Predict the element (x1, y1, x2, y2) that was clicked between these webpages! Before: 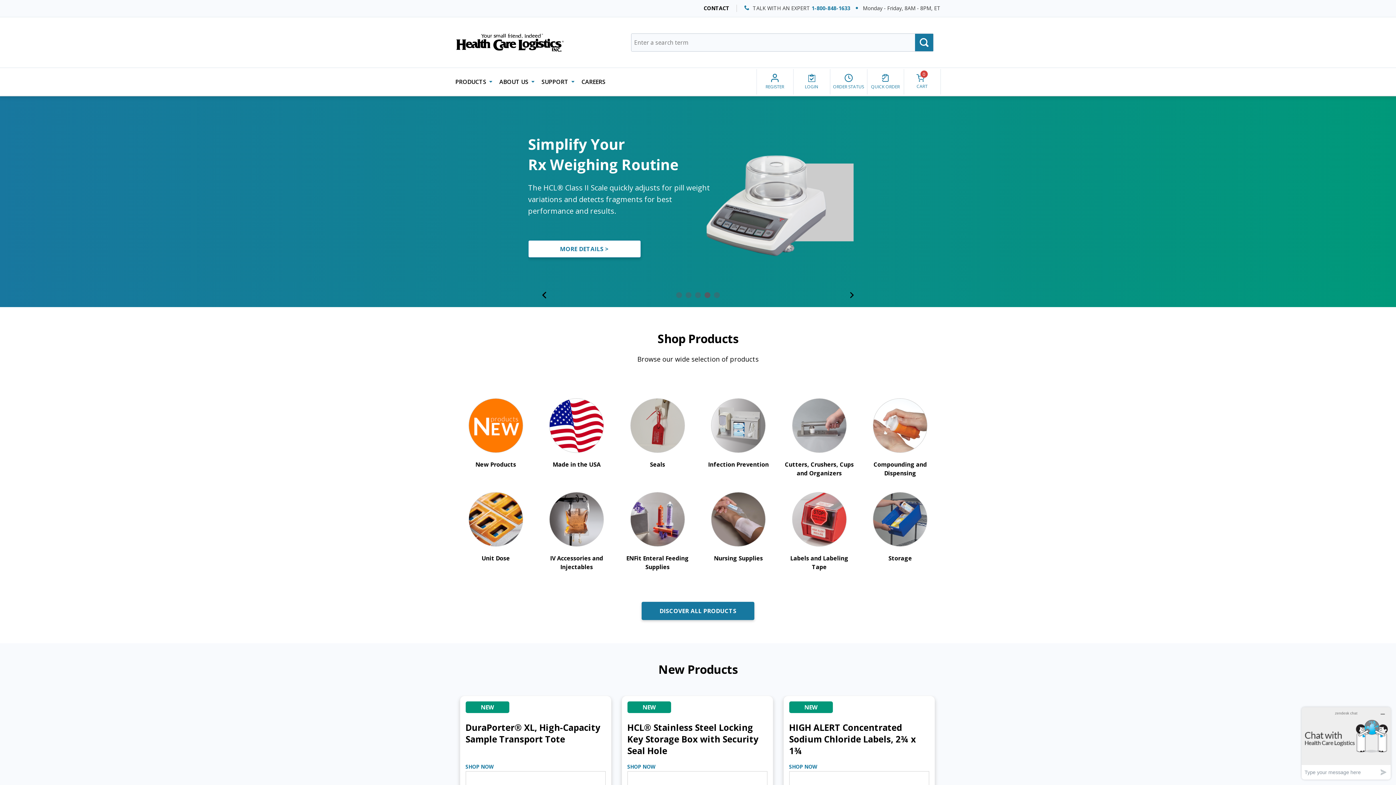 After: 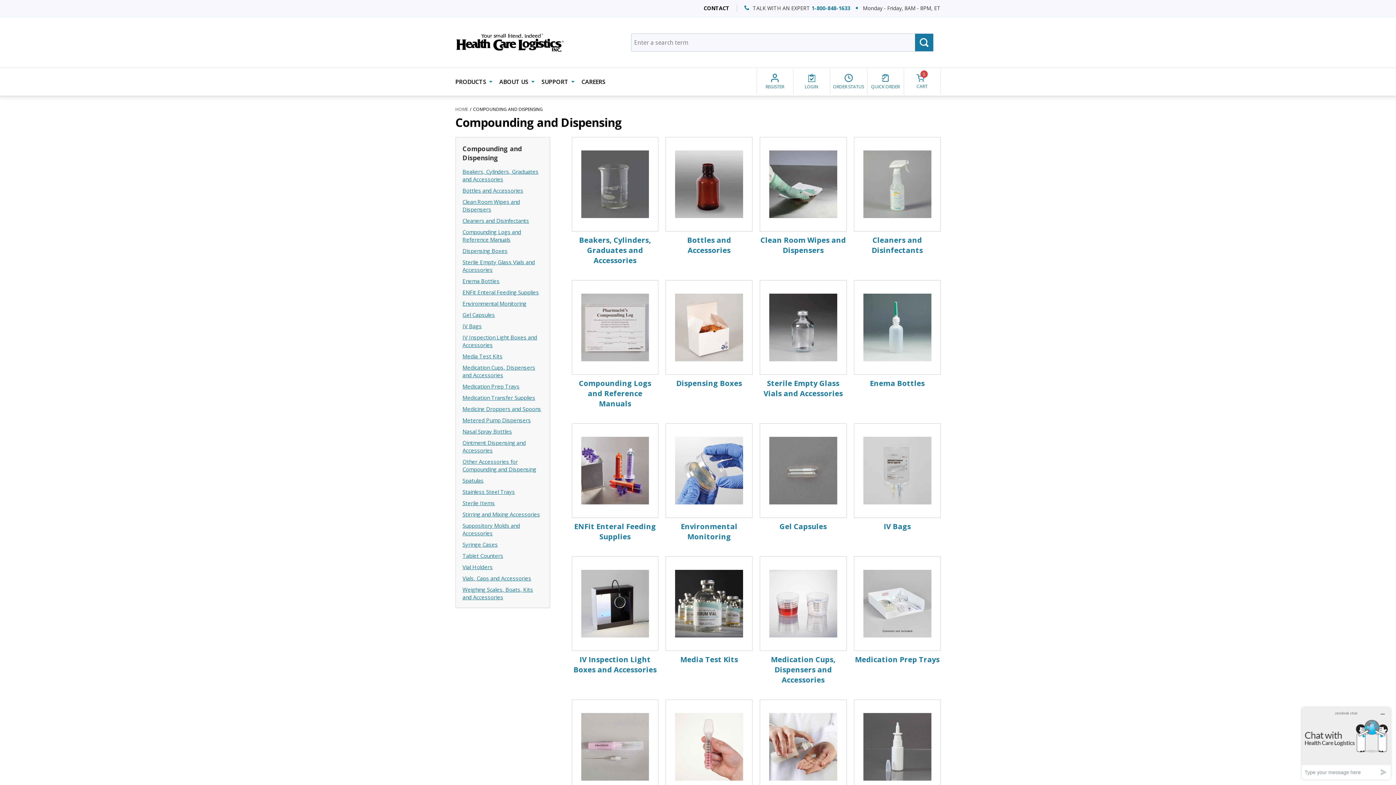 Action: label: Compounding and Dispensing bbox: (865, 398, 935, 477)